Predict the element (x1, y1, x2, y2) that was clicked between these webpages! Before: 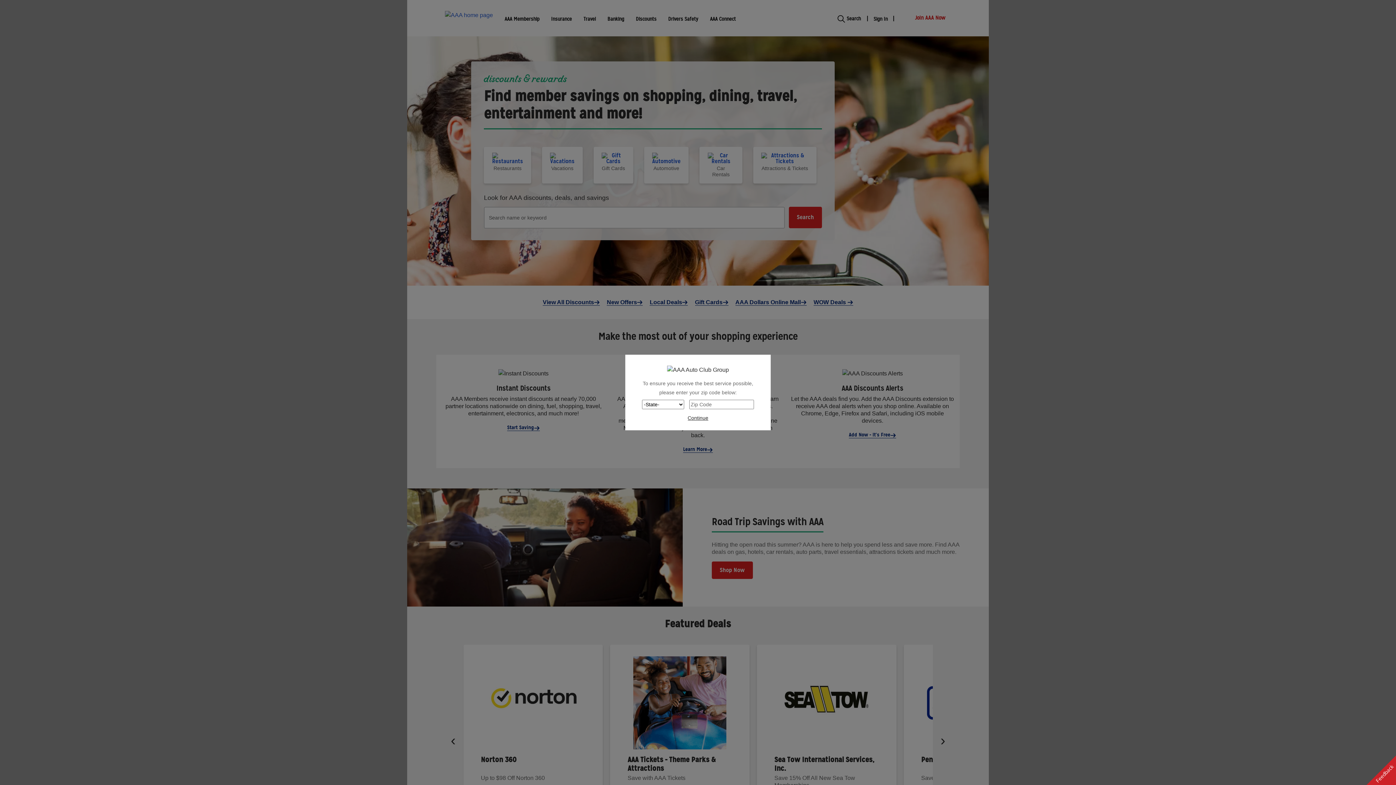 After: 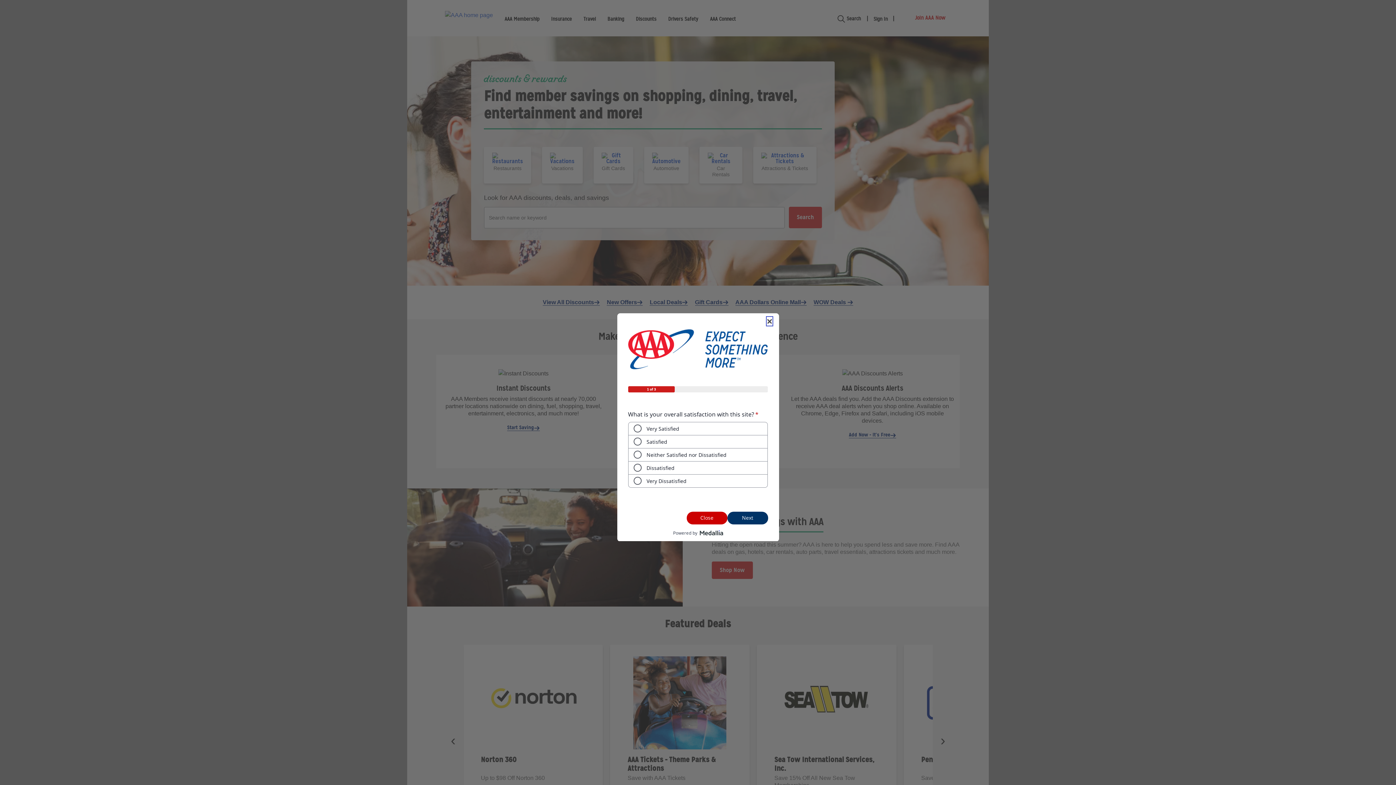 Action: label: Feedback bbox: (1366, 756, 1396, 785)